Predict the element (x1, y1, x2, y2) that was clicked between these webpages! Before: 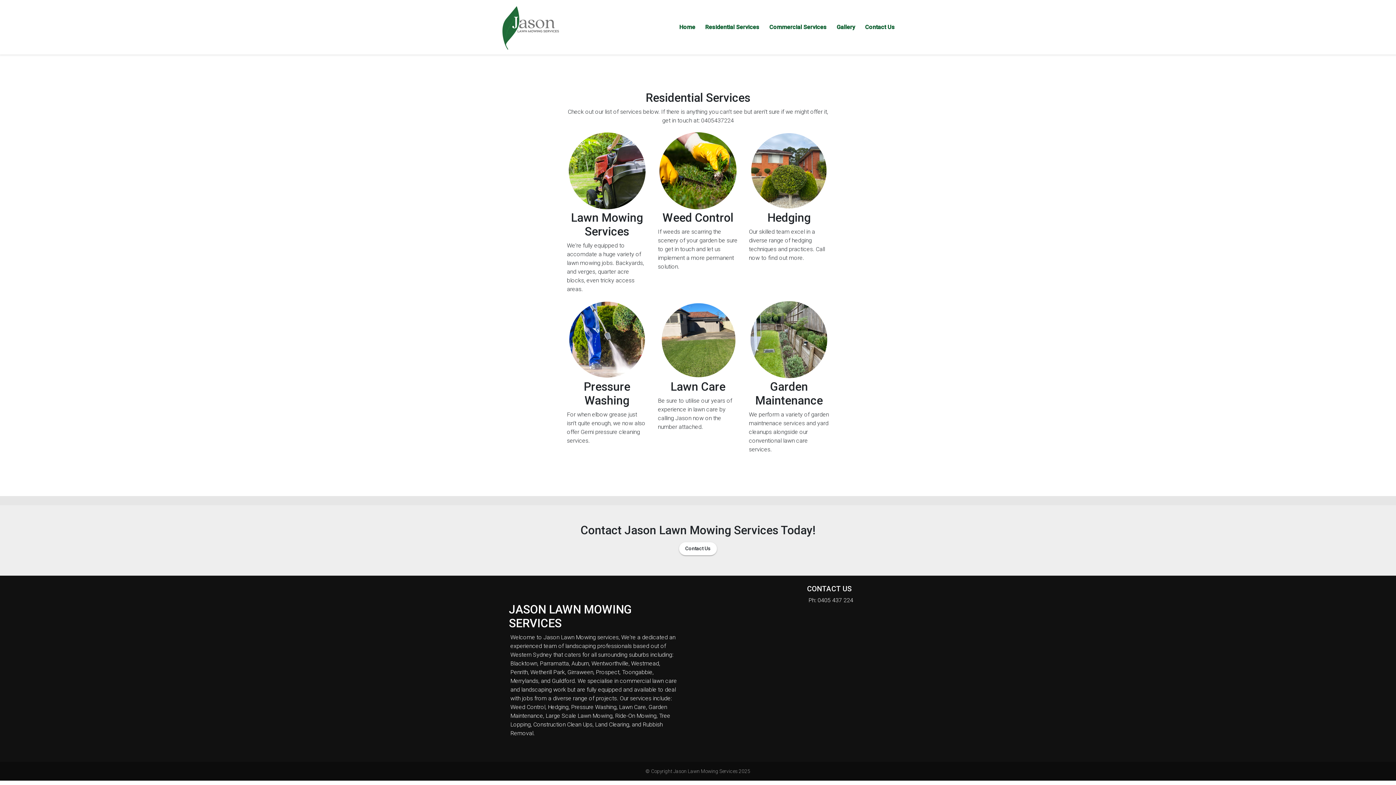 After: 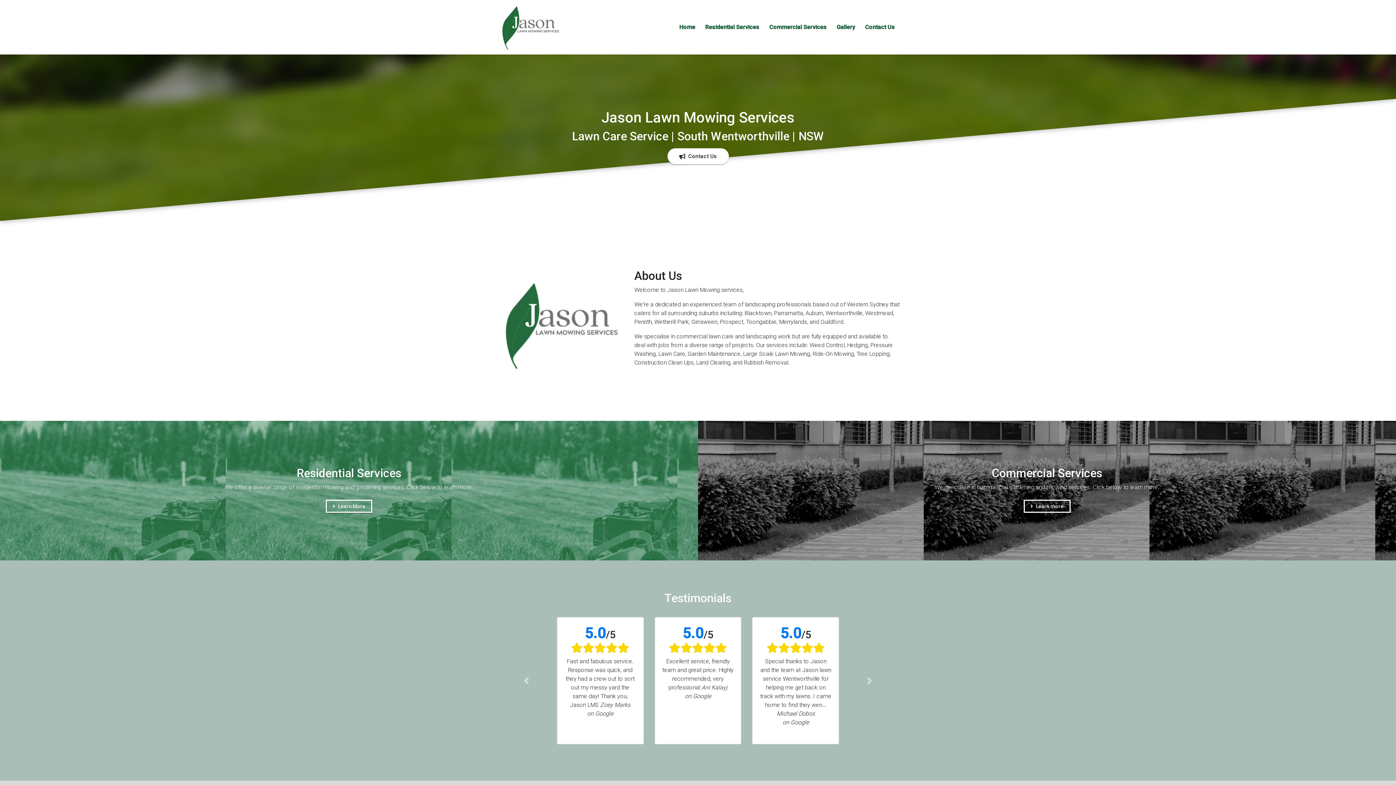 Action: bbox: (673, 768, 737, 774) label: Jason Lawn Mowing Services